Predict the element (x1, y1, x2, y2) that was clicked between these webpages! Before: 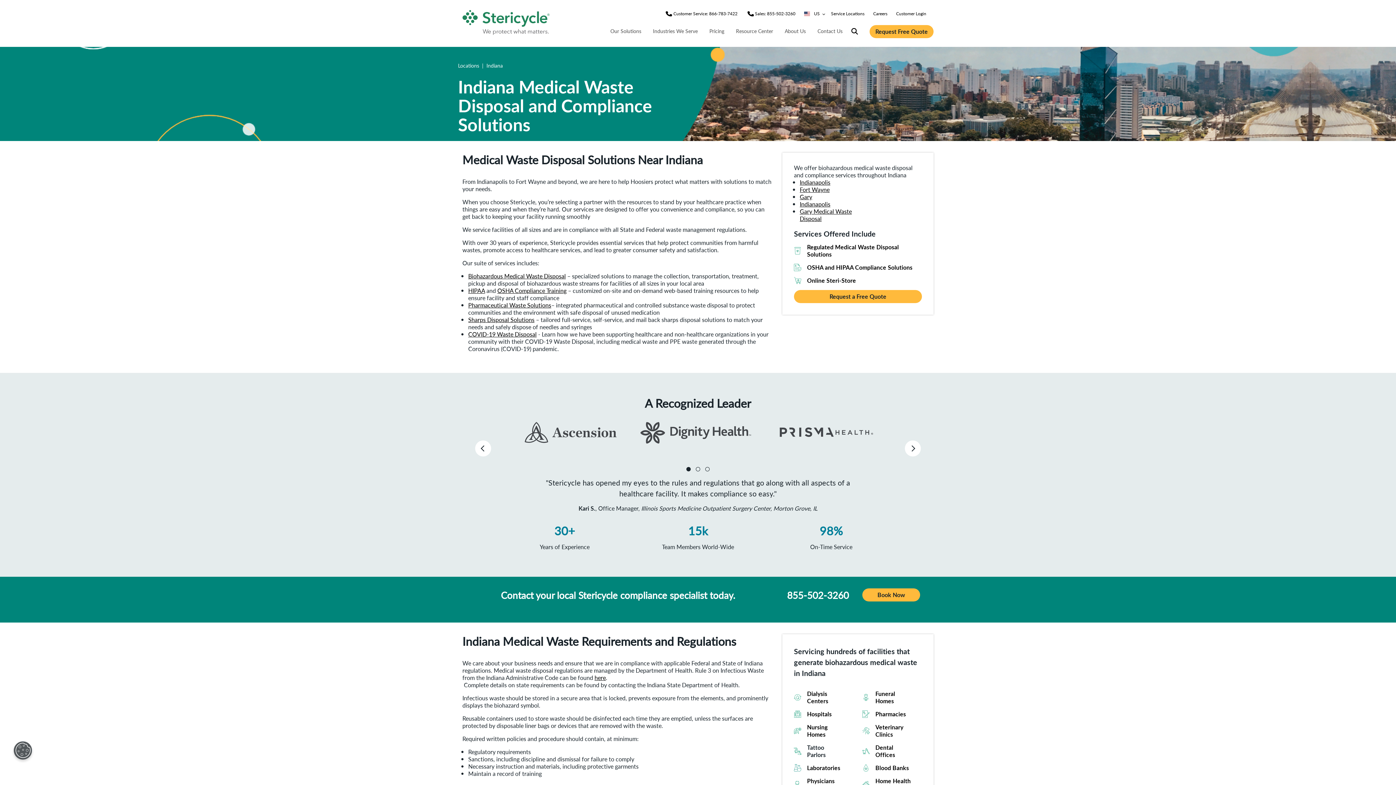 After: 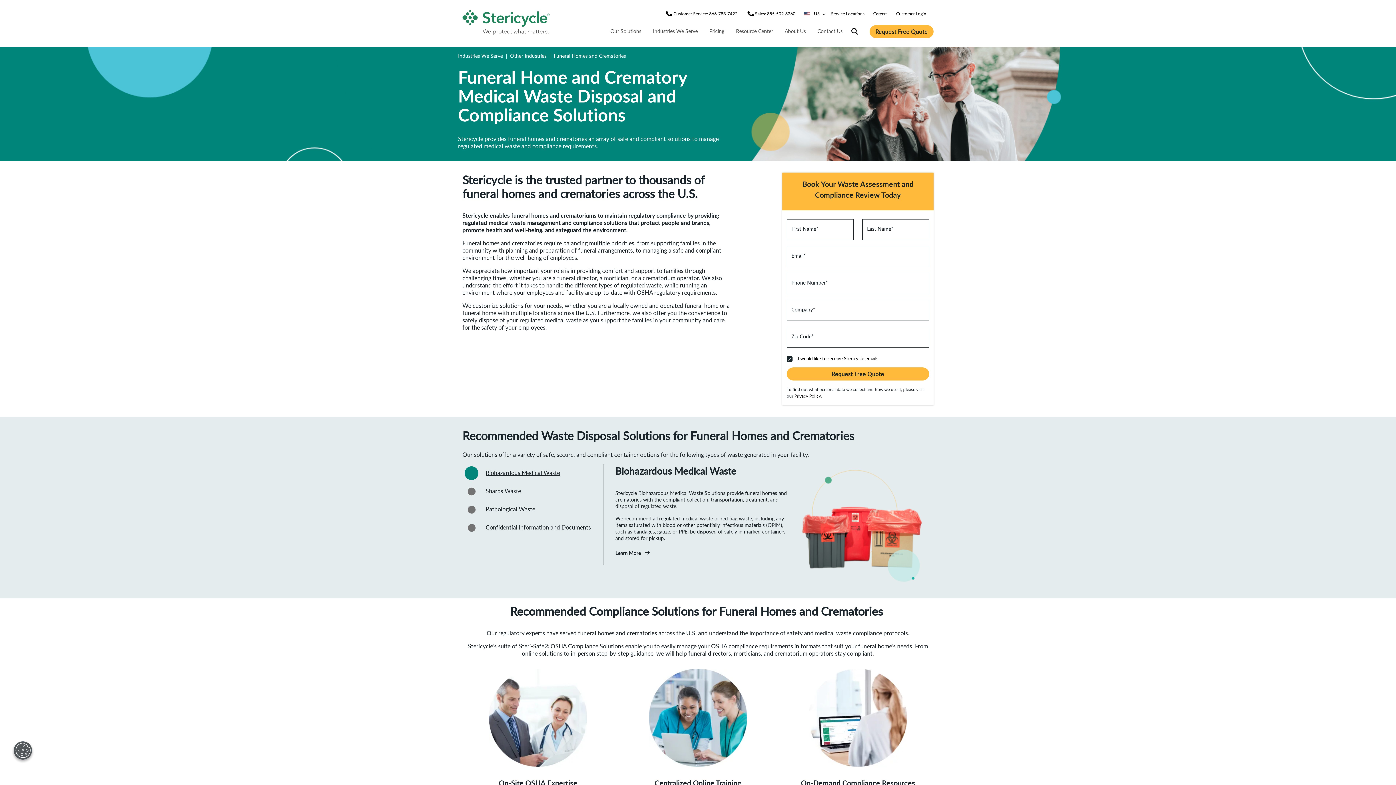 Action: label: Funeral Homes bbox: (862, 690, 910, 705)